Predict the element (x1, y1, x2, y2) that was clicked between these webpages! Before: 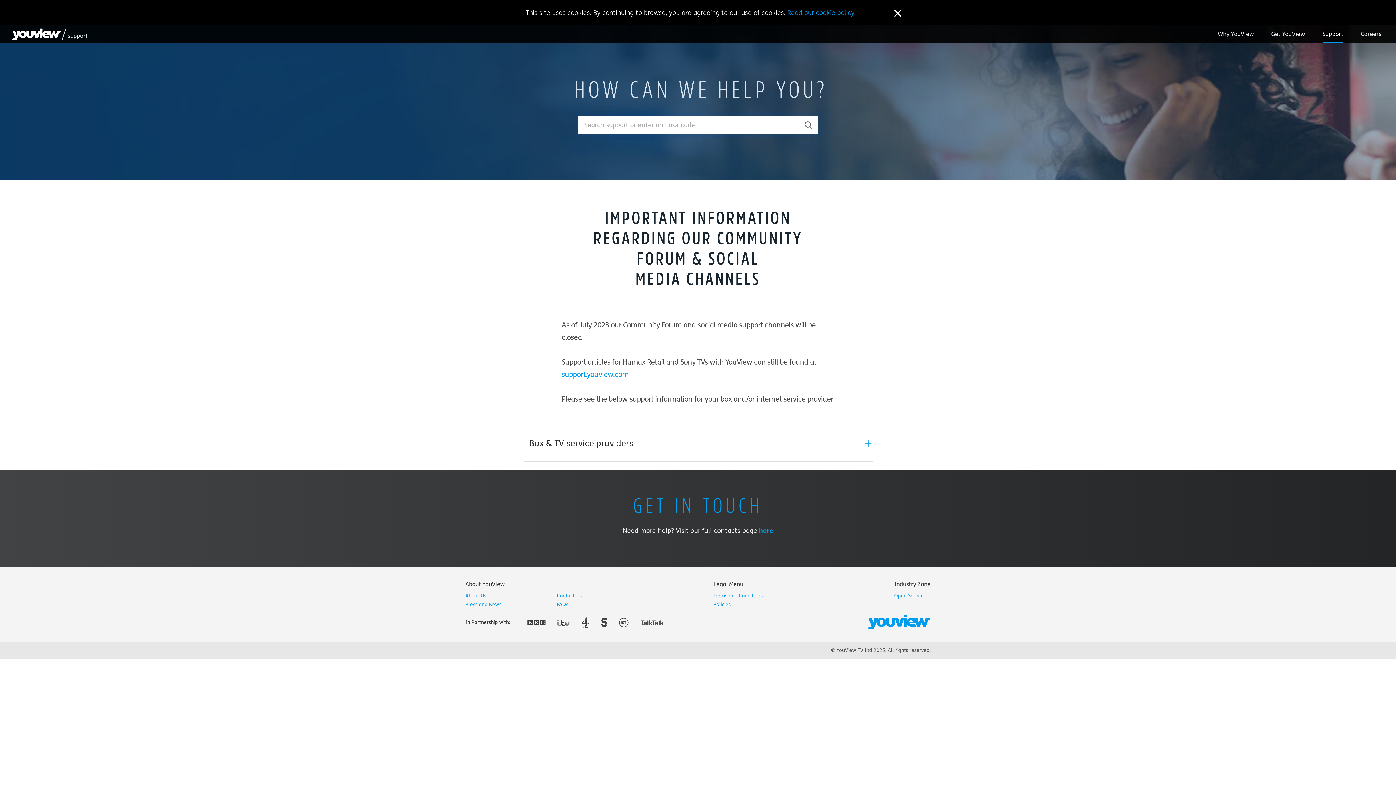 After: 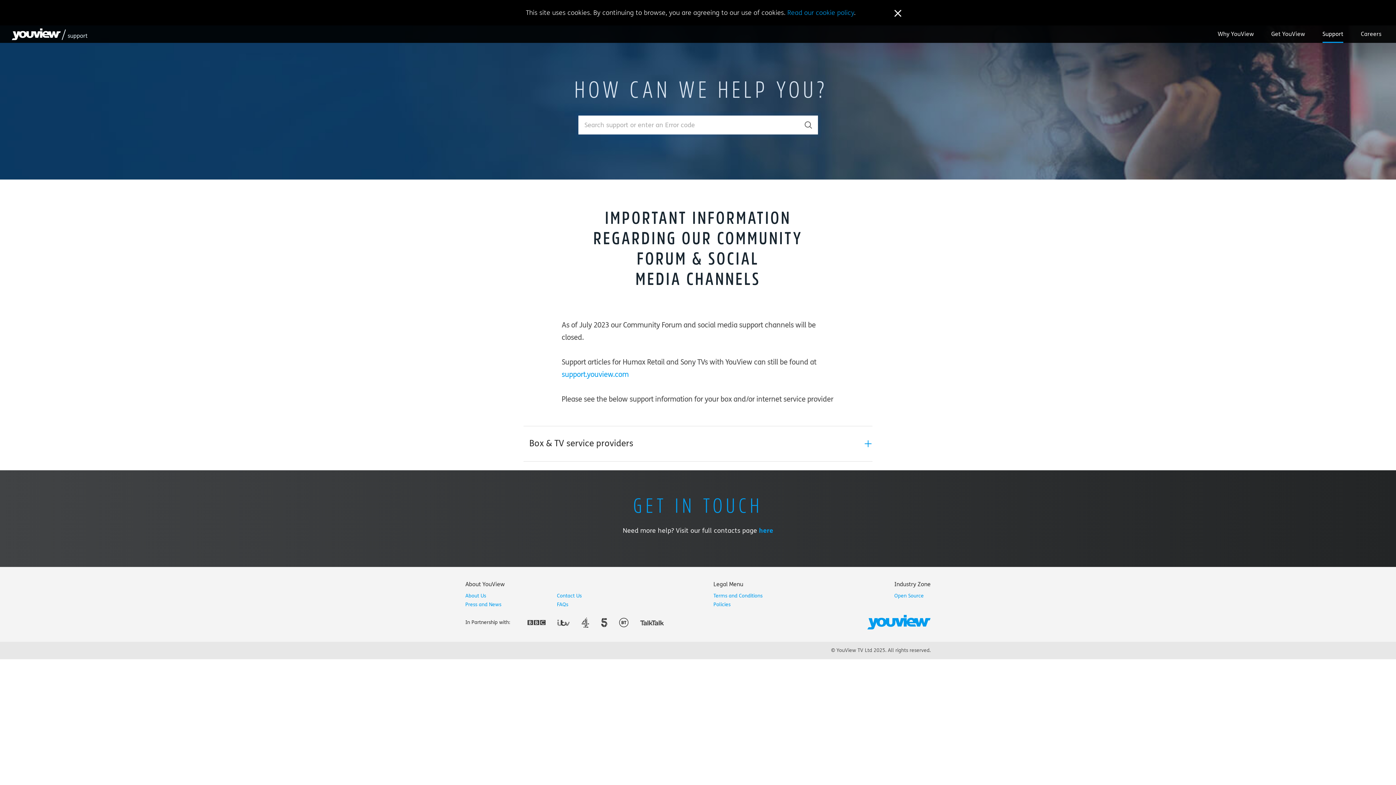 Action: bbox: (619, 618, 628, 627)